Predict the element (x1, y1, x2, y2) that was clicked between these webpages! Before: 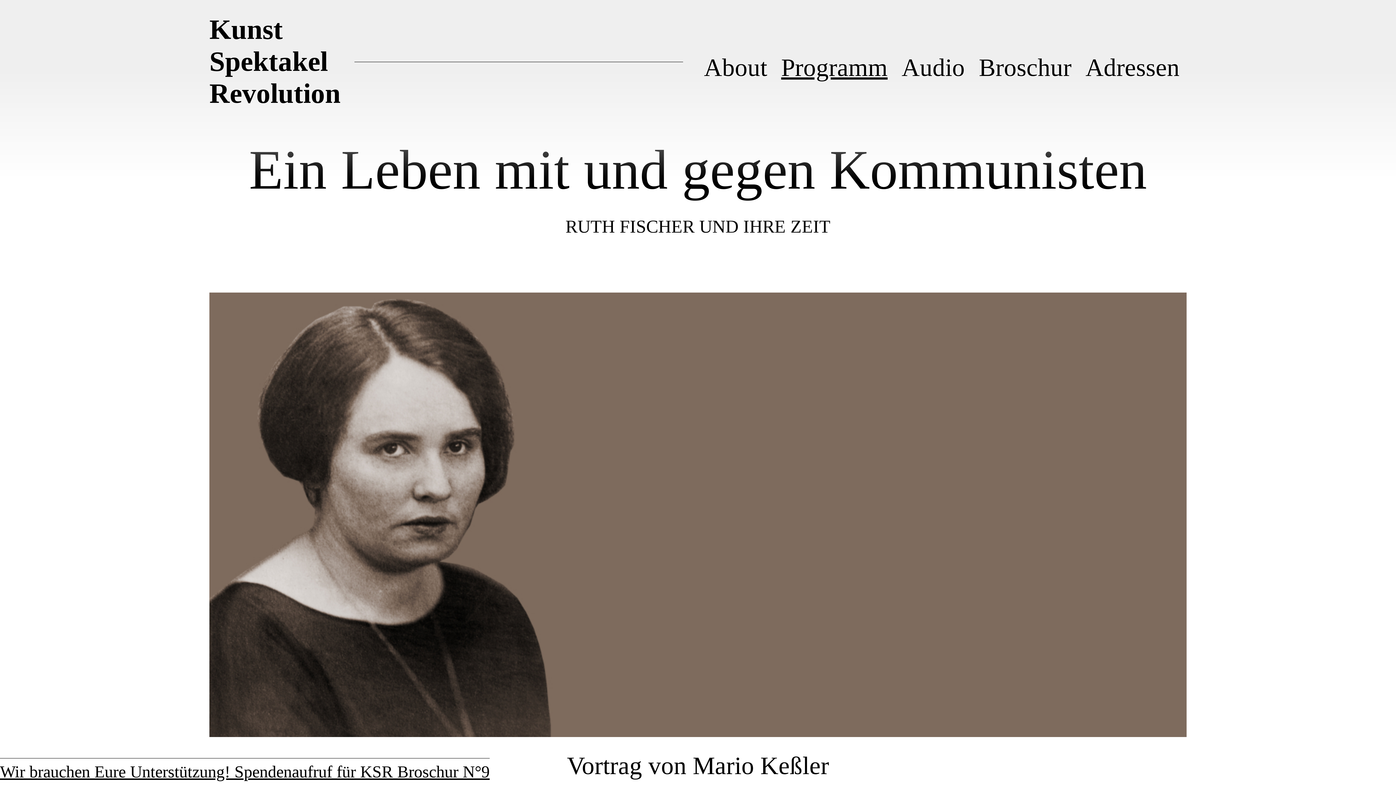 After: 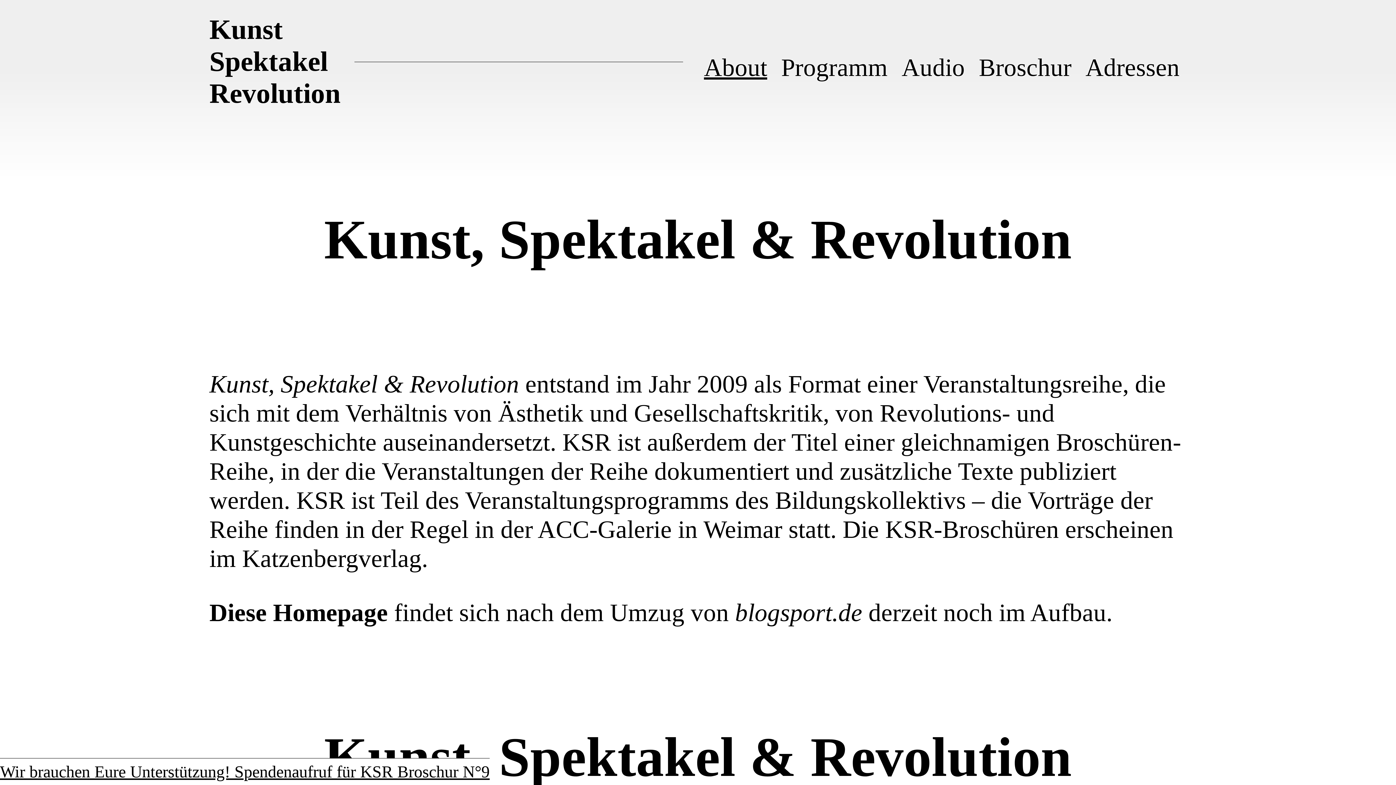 Action: bbox: (704, 53, 767, 81) label: About